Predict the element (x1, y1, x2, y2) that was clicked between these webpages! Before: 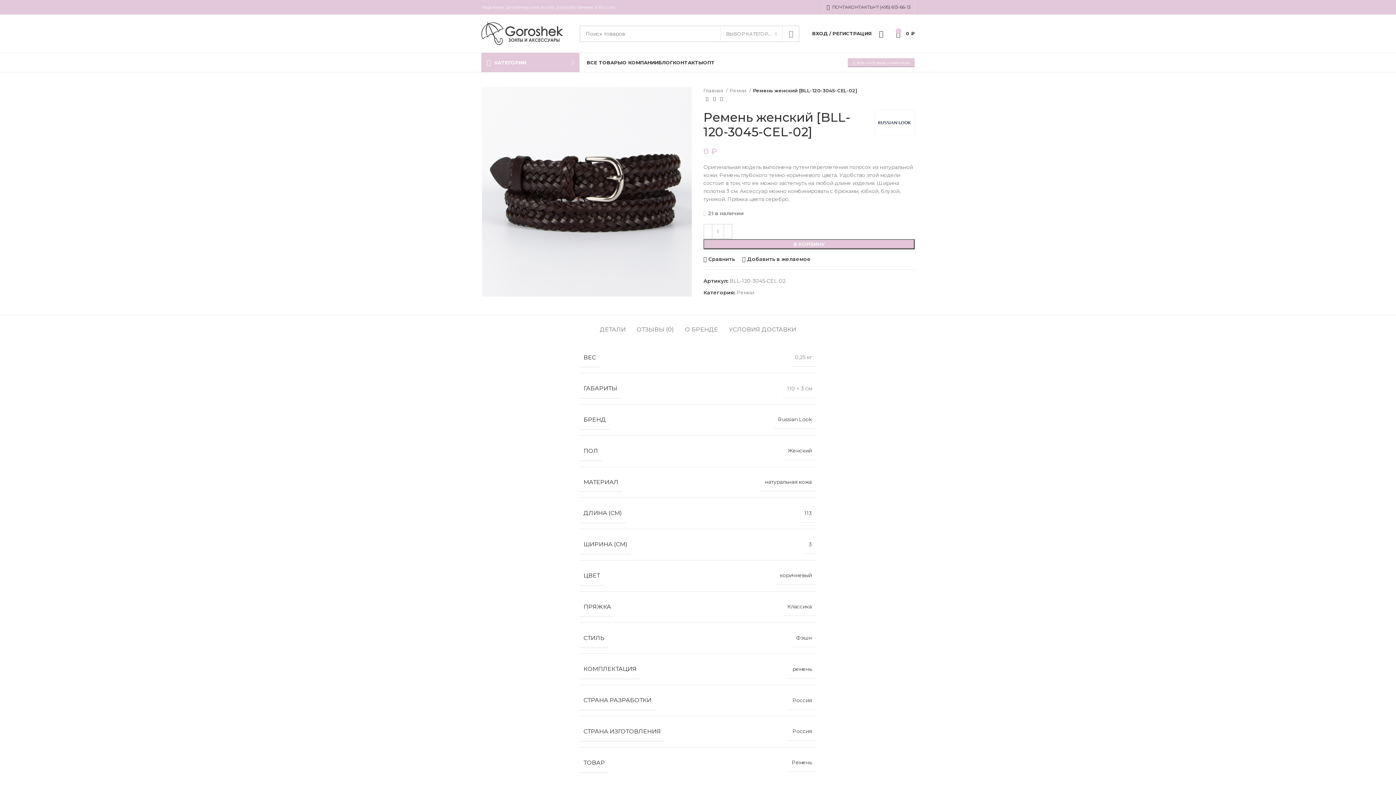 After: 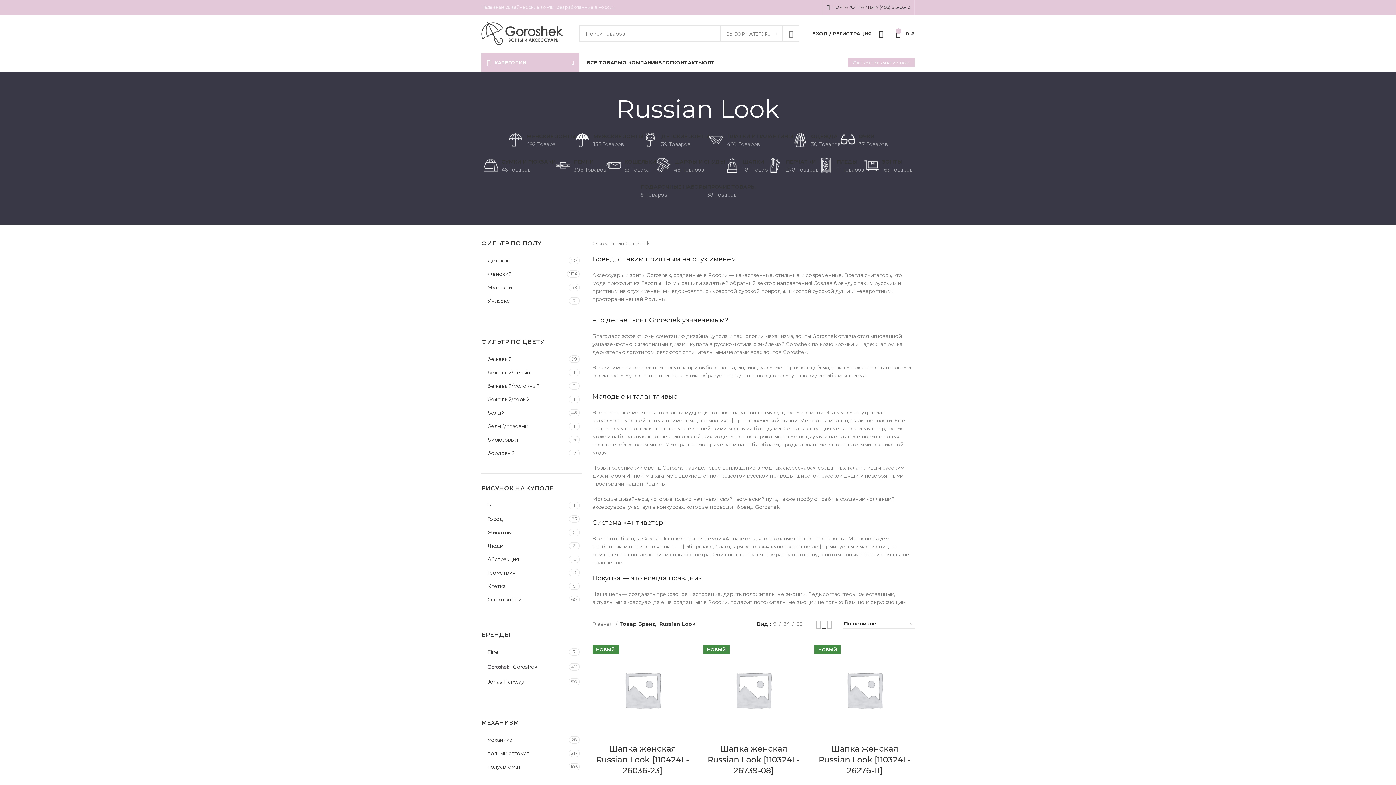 Action: bbox: (778, 416, 812, 423) label: Russian Look